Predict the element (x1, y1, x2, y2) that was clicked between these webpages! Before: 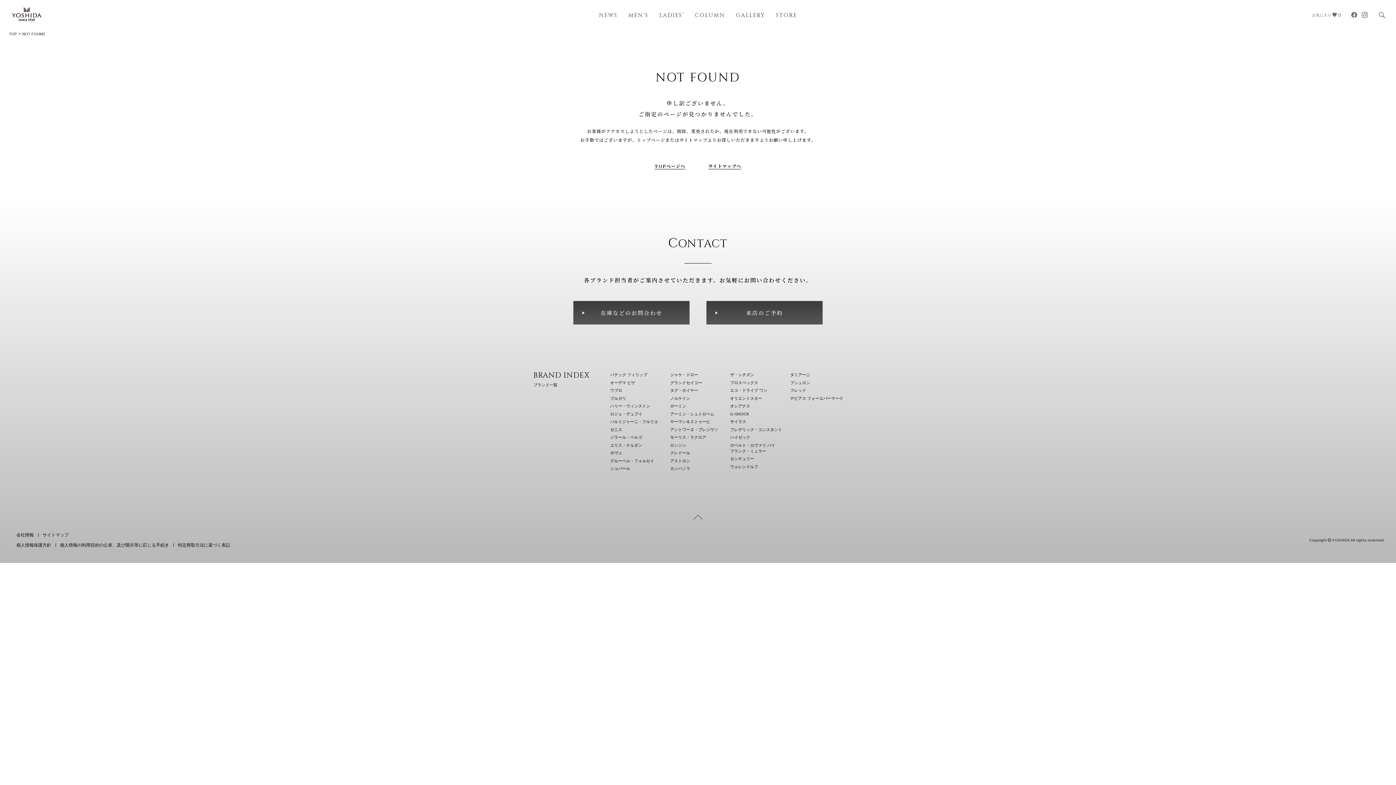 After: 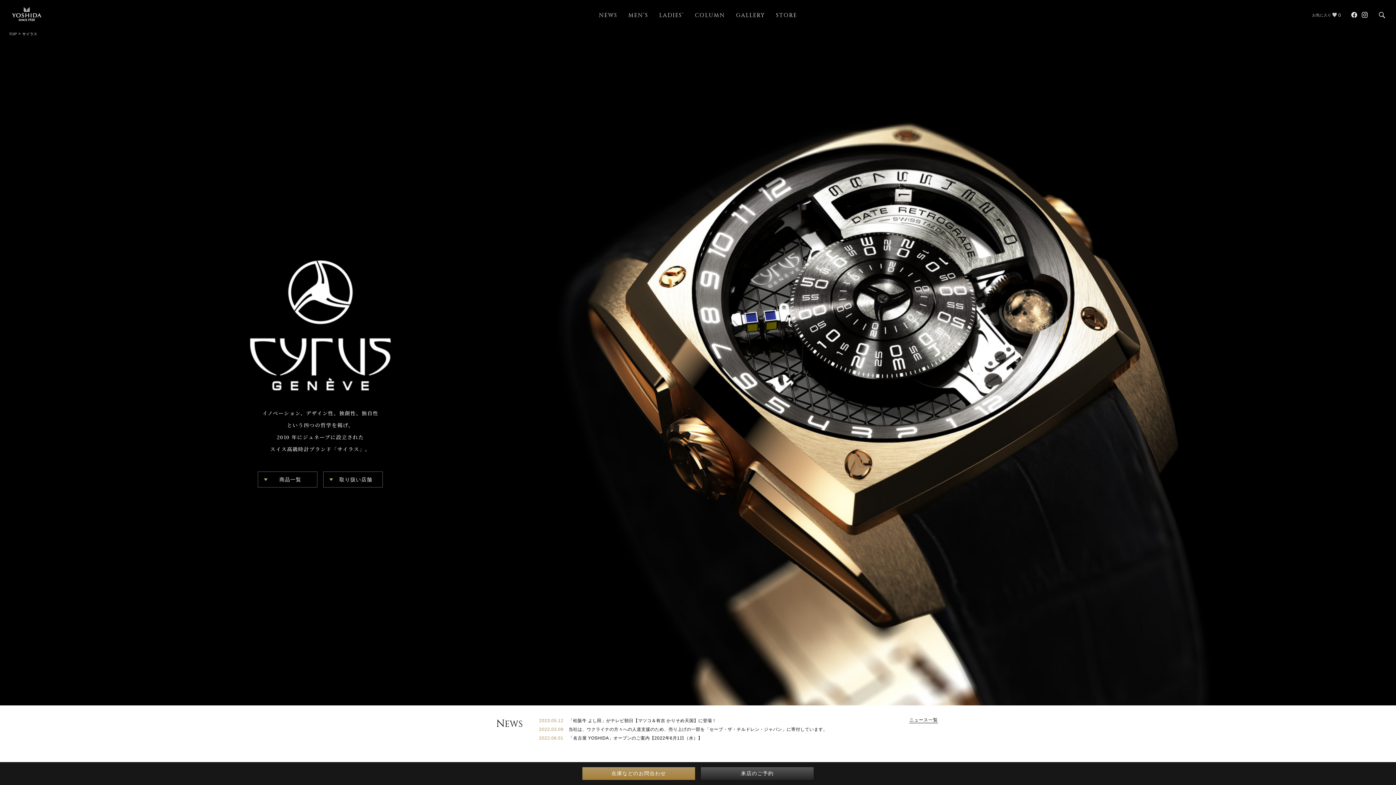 Action: bbox: (730, 419, 746, 424) label: サイラス